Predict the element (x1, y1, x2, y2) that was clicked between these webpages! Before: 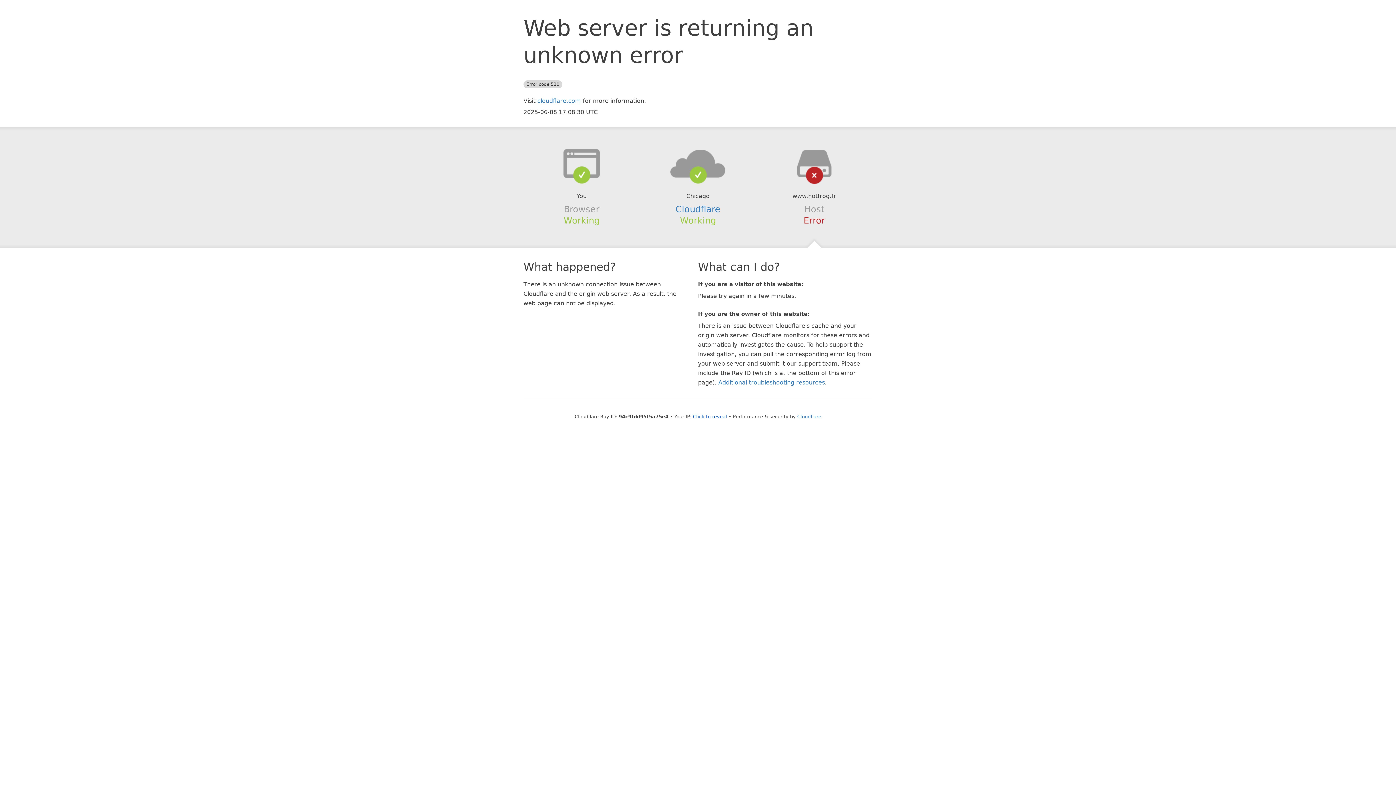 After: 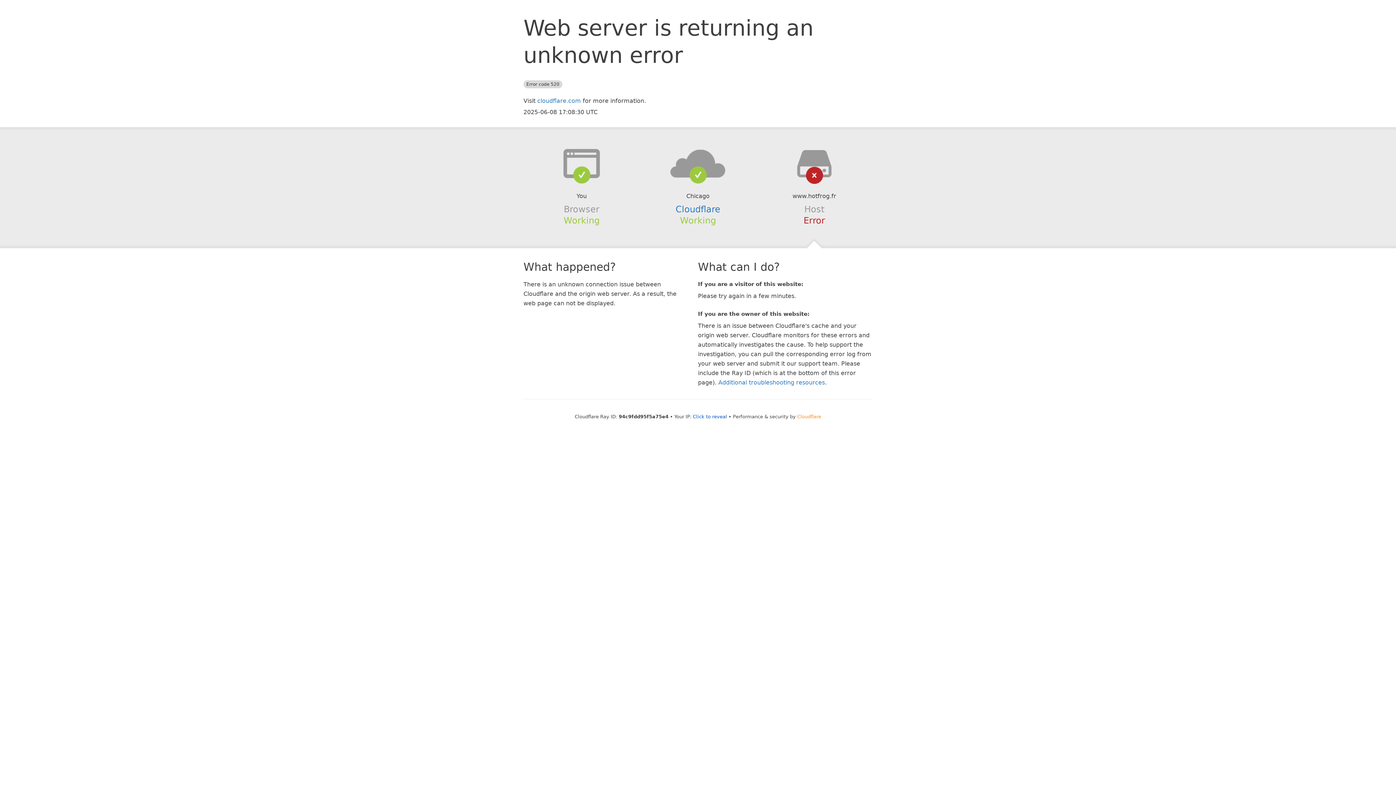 Action: bbox: (797, 414, 821, 419) label: Cloudflare